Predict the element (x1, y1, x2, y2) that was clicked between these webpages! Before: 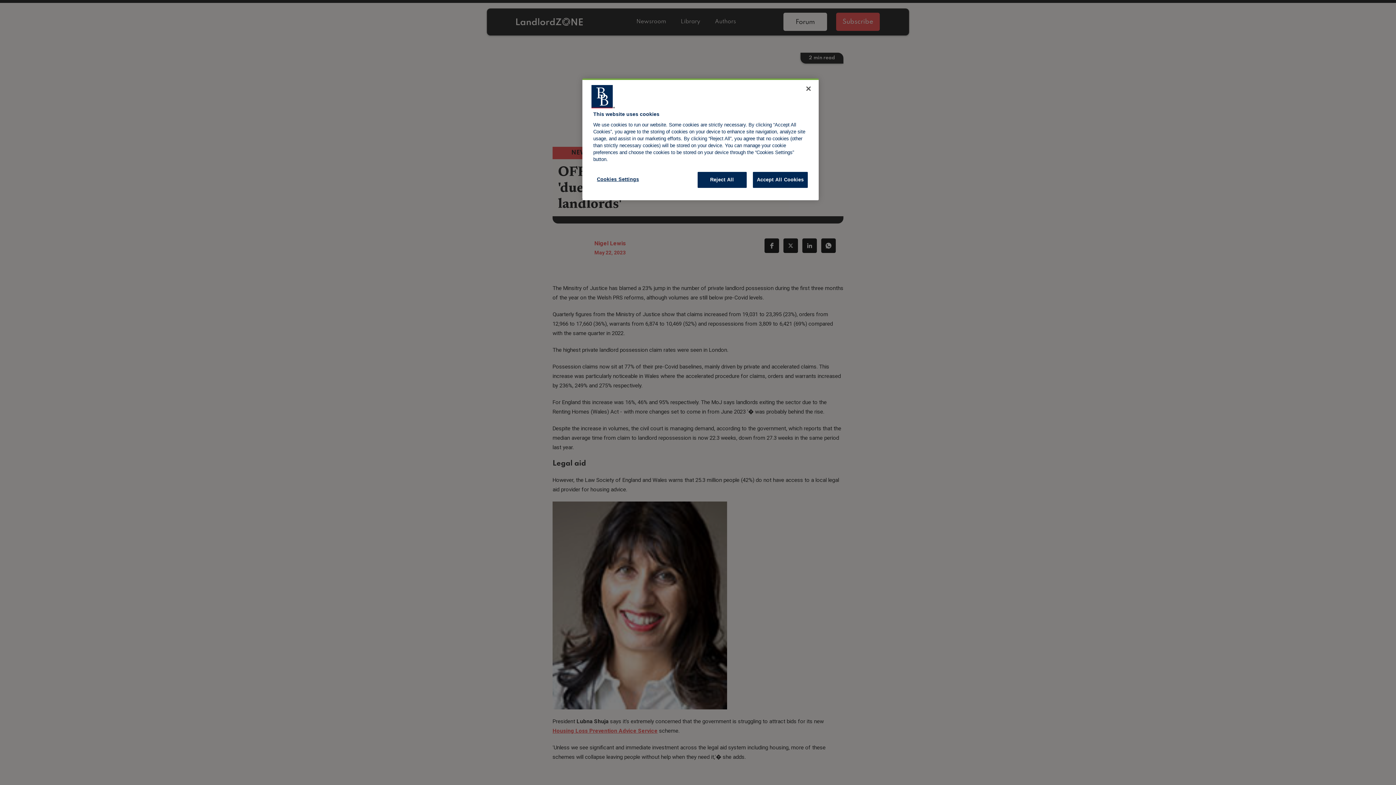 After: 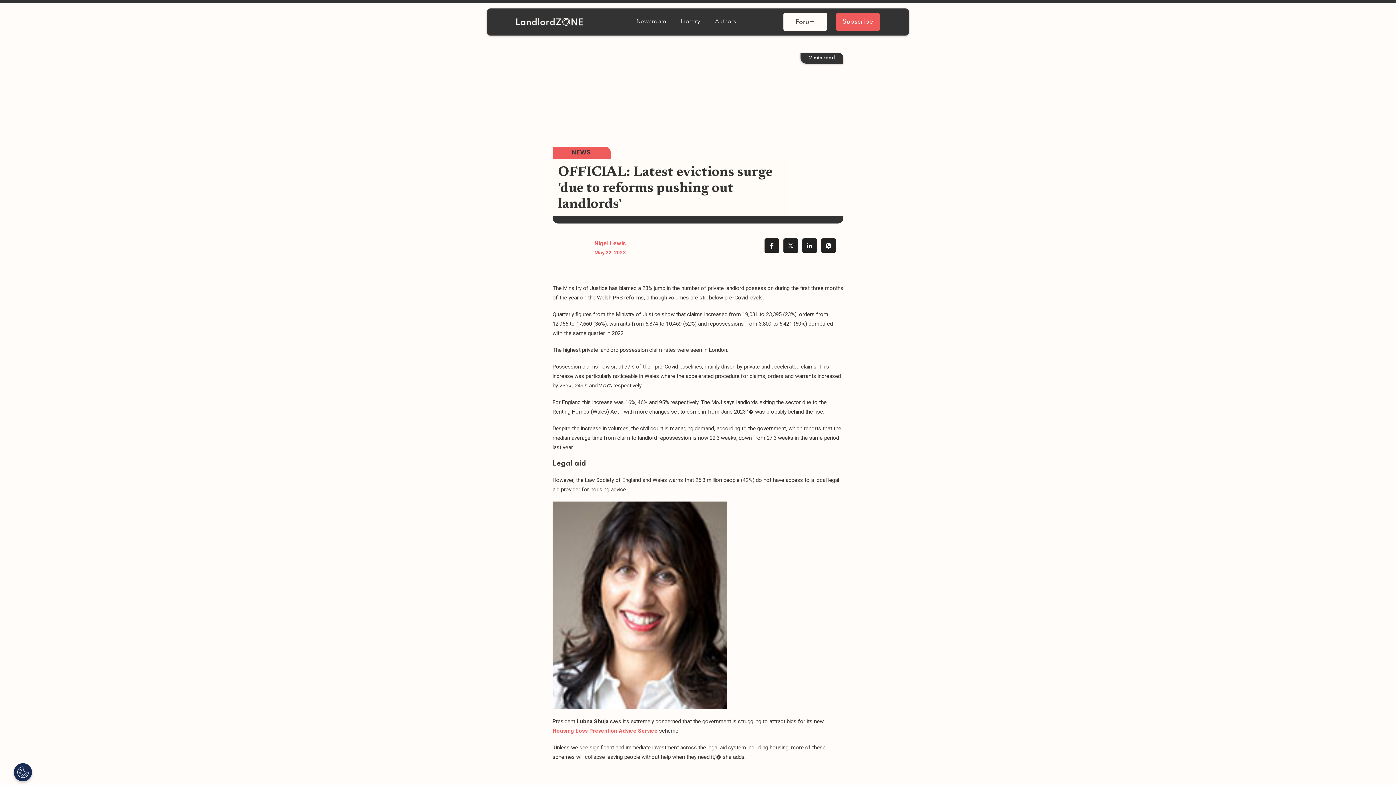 Action: bbox: (800, 80, 816, 96) label: Close